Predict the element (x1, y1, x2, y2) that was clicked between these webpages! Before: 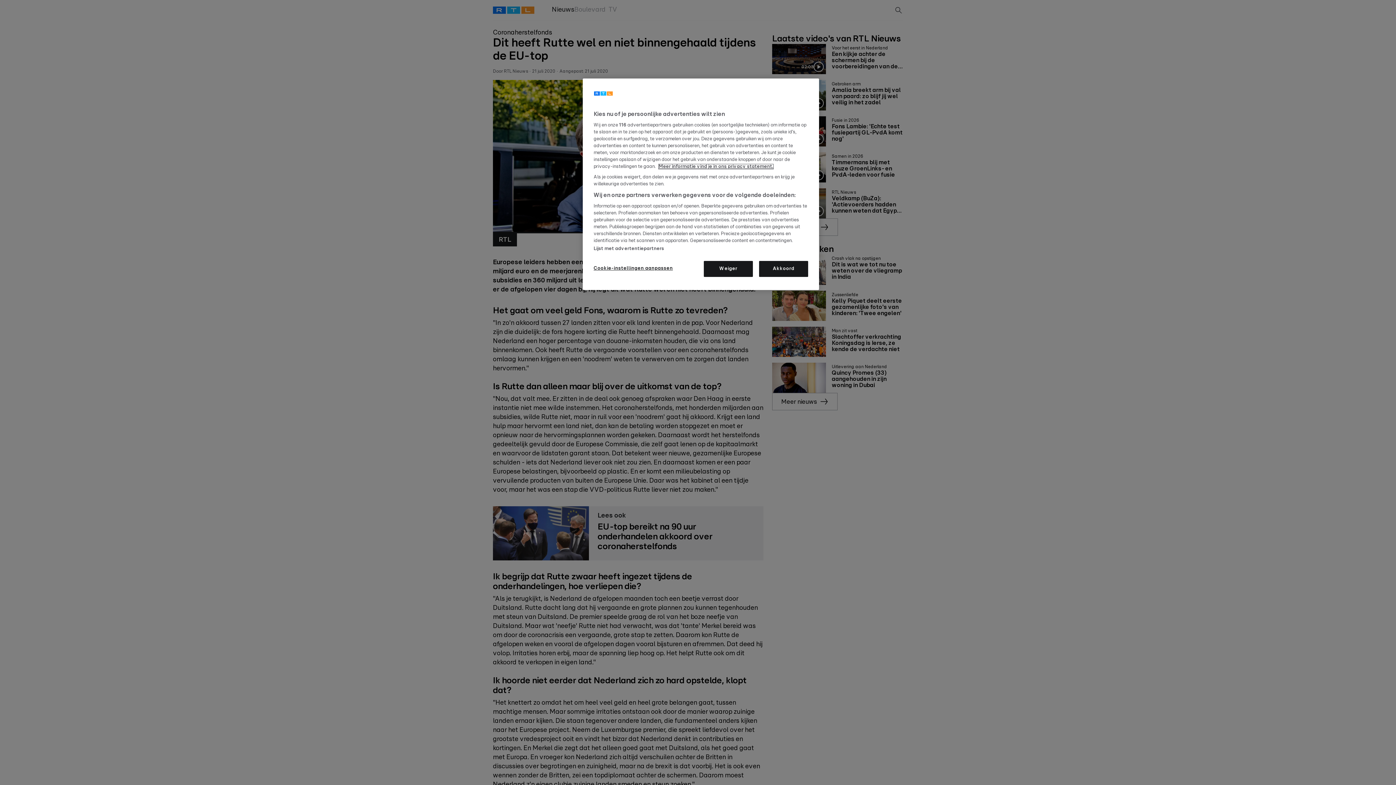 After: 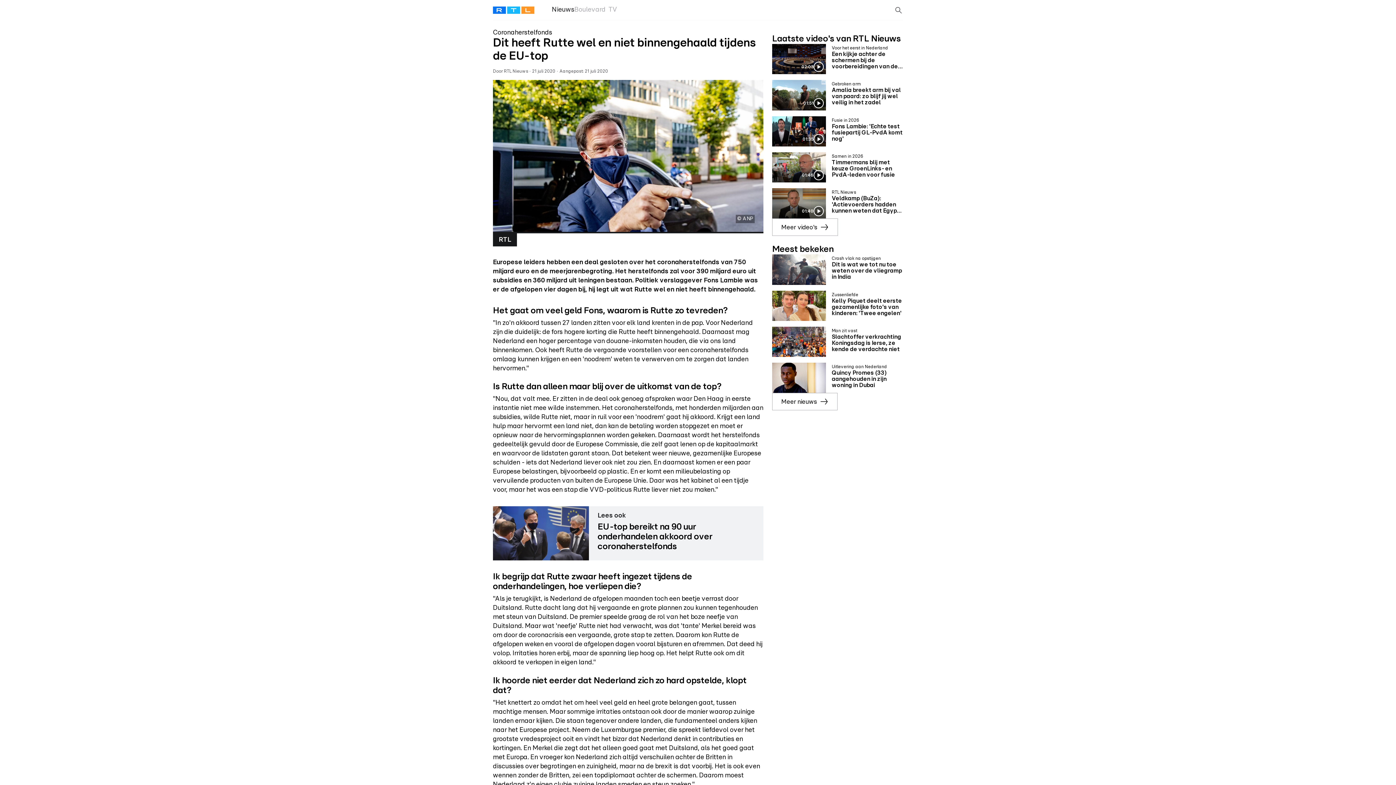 Action: label: Weiger bbox: (704, 261, 753, 277)